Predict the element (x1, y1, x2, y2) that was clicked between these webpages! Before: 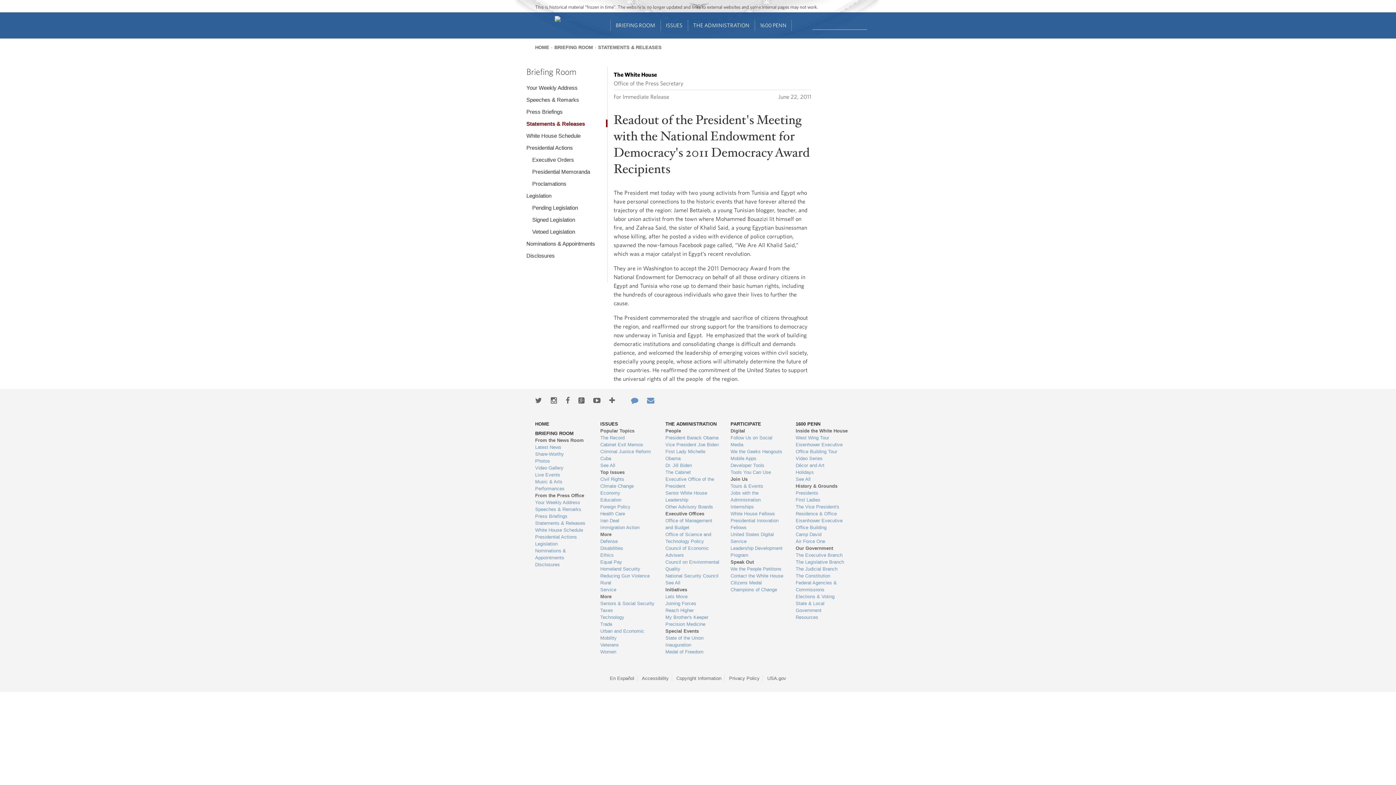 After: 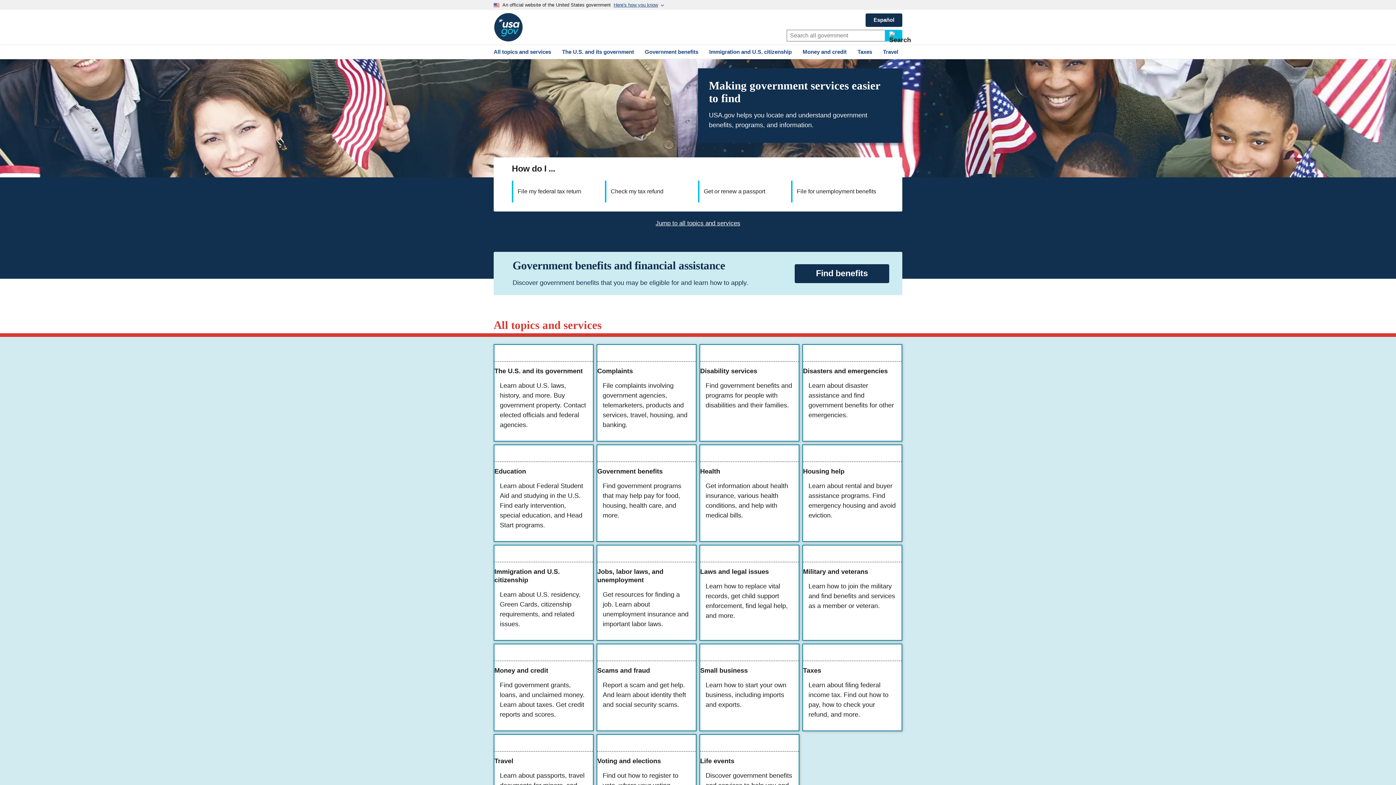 Action: label: USA.gov bbox: (767, 676, 786, 681)